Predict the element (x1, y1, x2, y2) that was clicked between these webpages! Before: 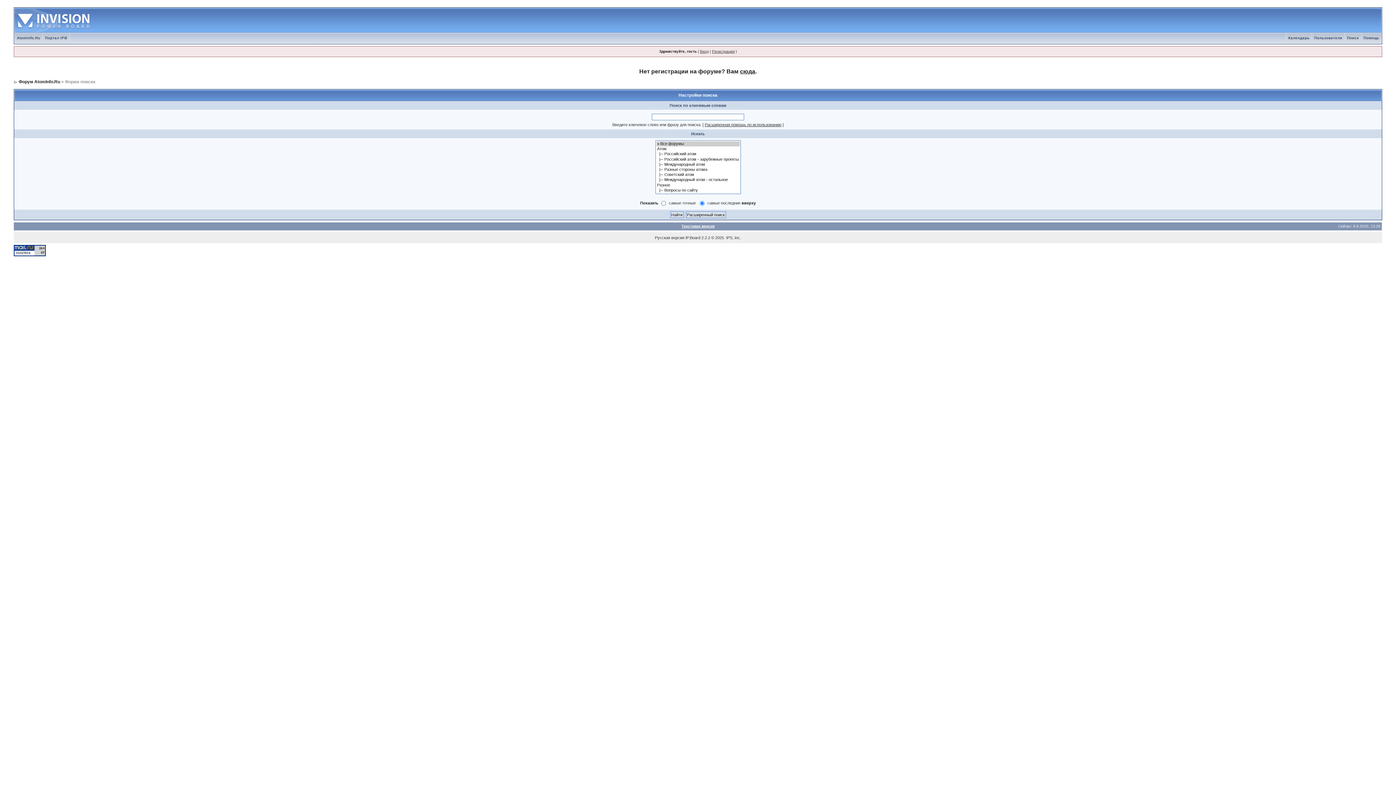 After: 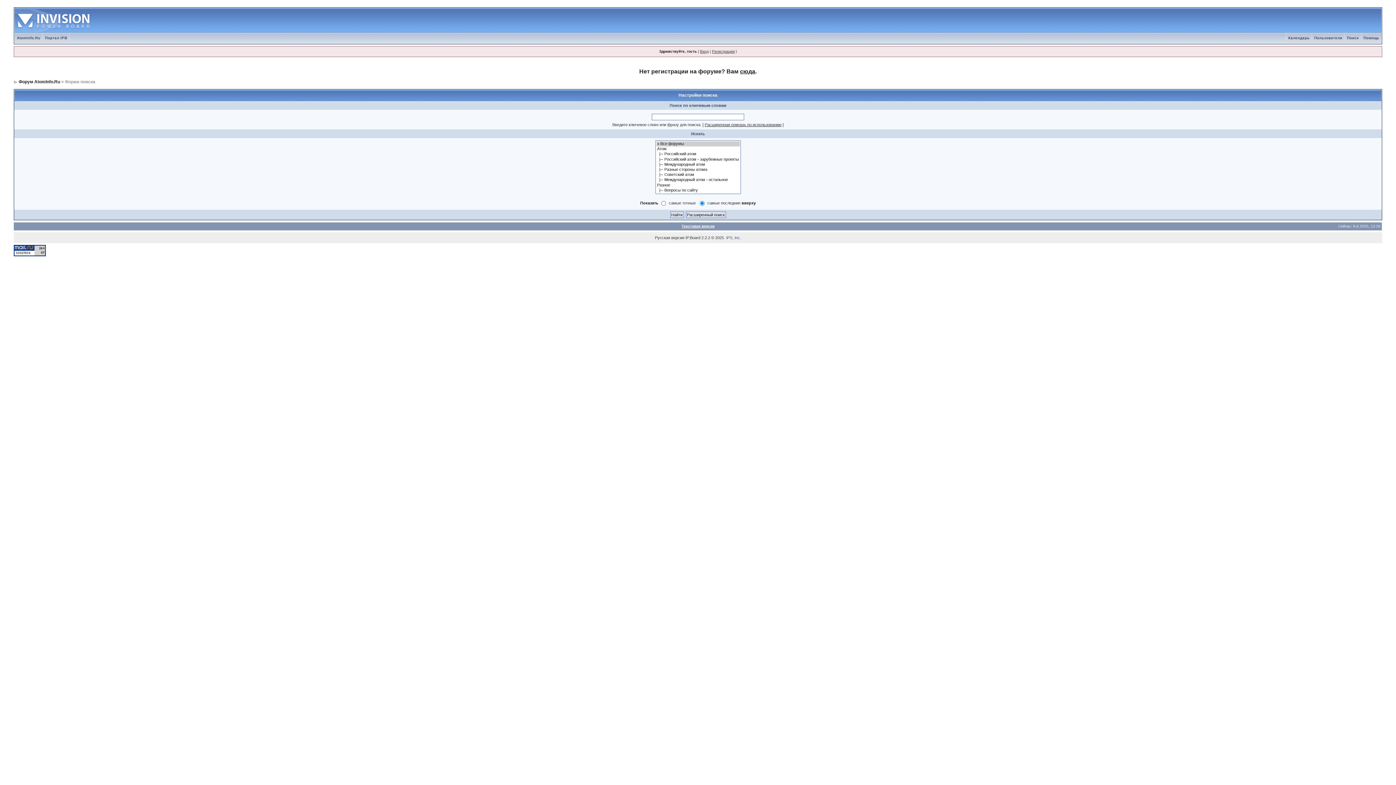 Action: label: IPS, Inc bbox: (726, 235, 740, 239)